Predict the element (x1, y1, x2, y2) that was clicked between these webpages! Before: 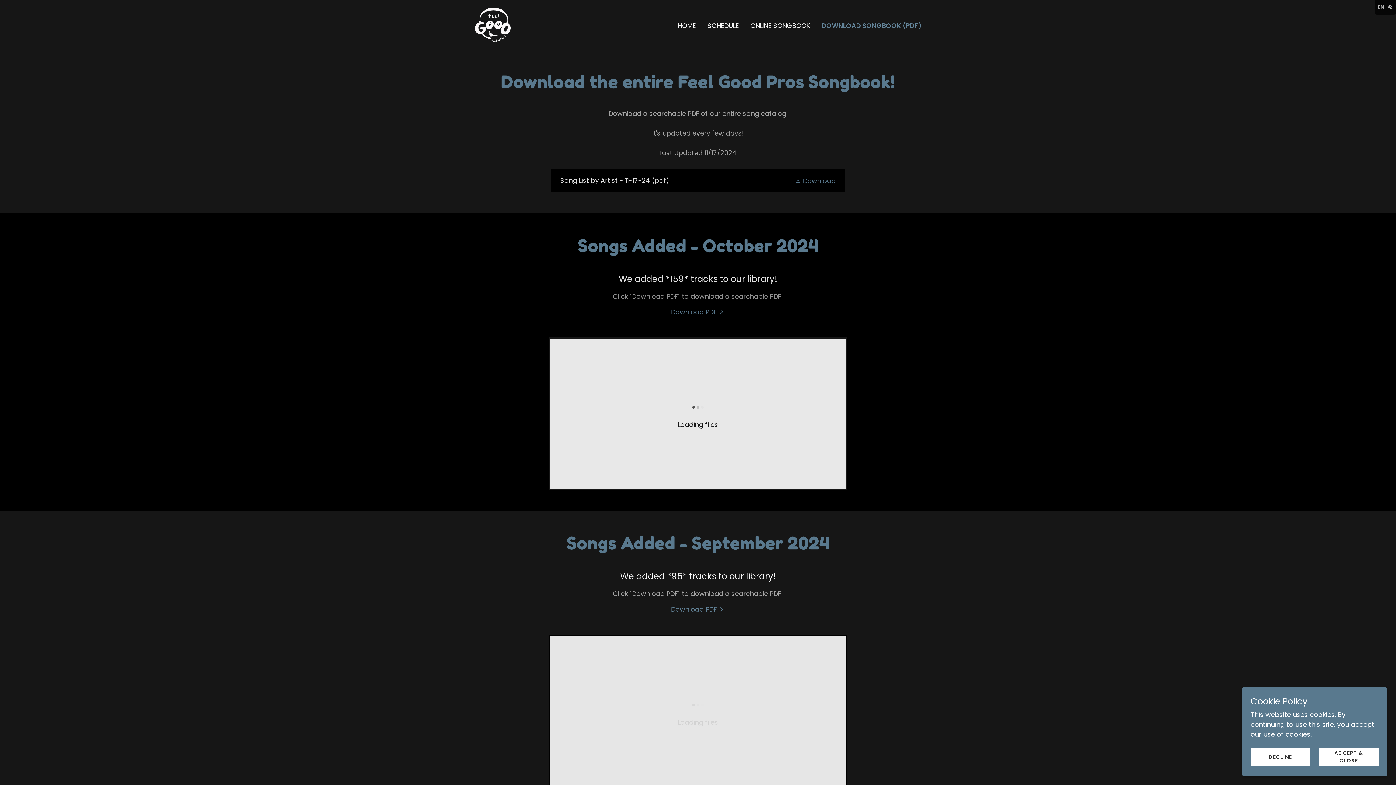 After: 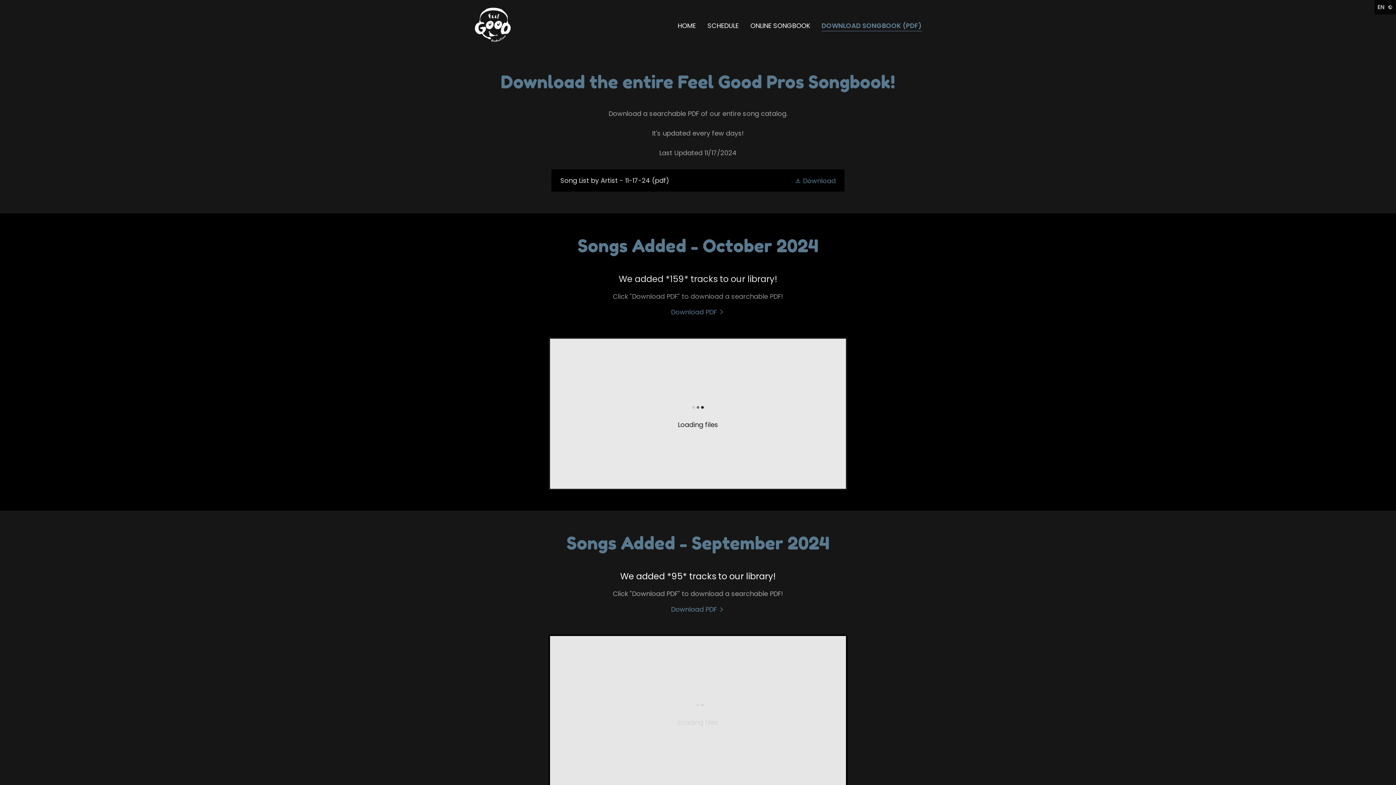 Action: bbox: (1250, 748, 1310, 766) label: DECLINE